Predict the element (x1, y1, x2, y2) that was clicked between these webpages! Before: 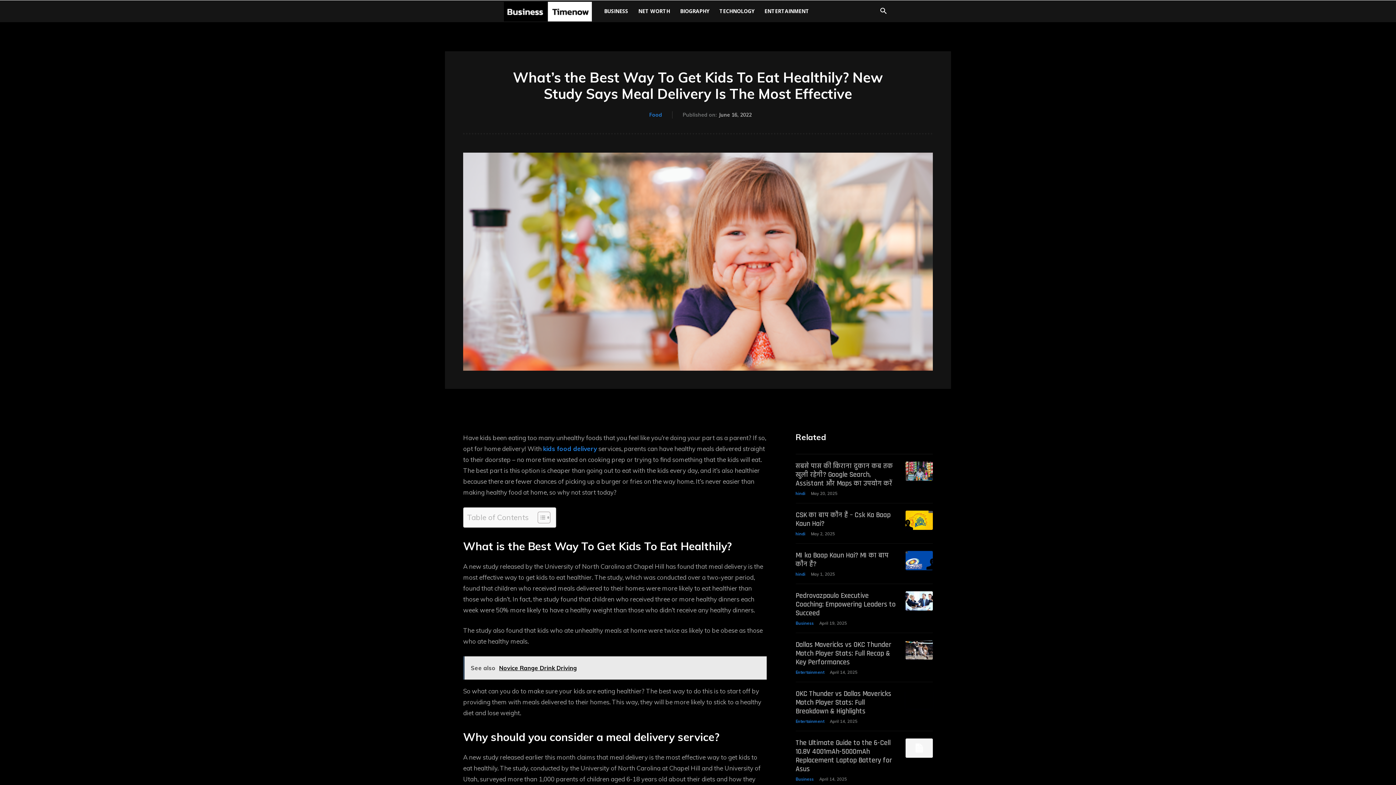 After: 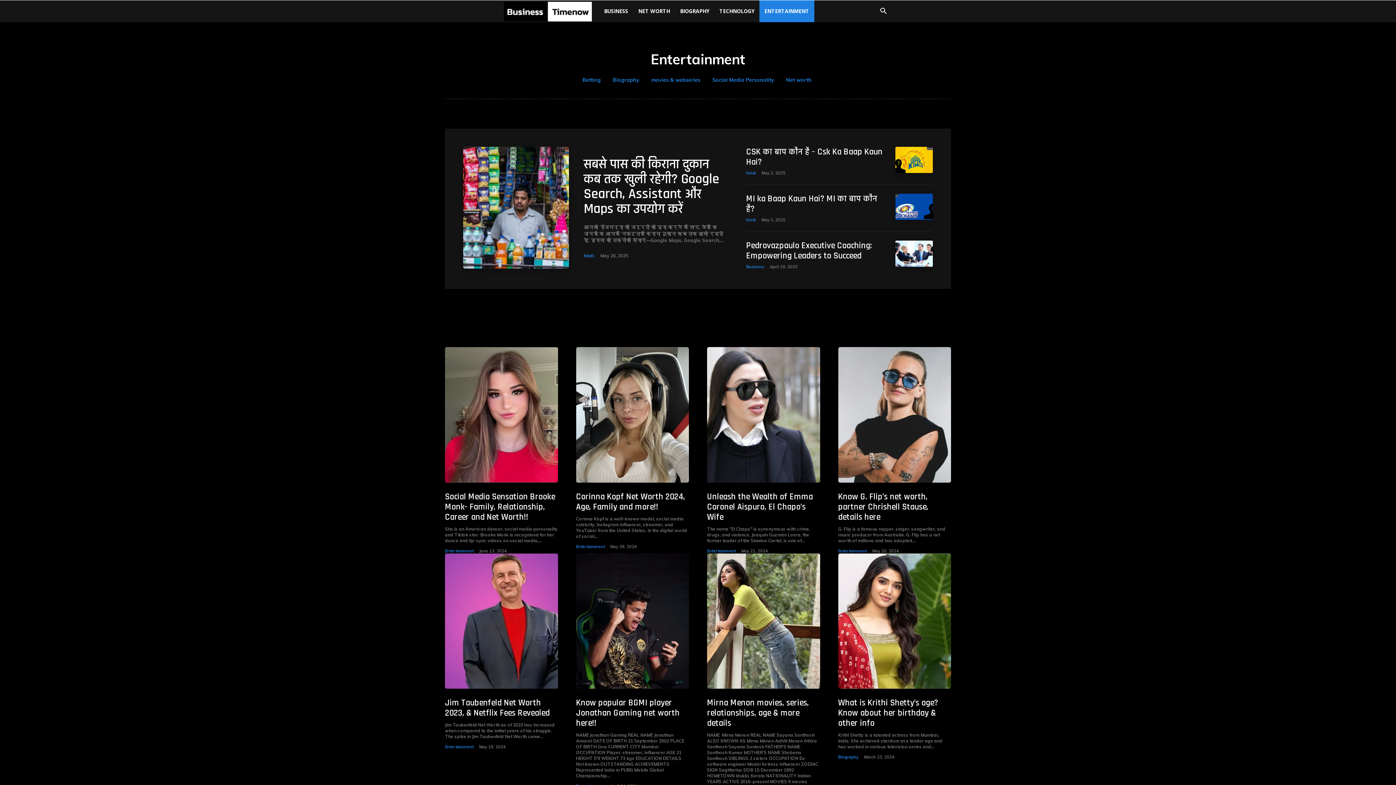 Action: label: Entertainment bbox: (795, 669, 824, 675)